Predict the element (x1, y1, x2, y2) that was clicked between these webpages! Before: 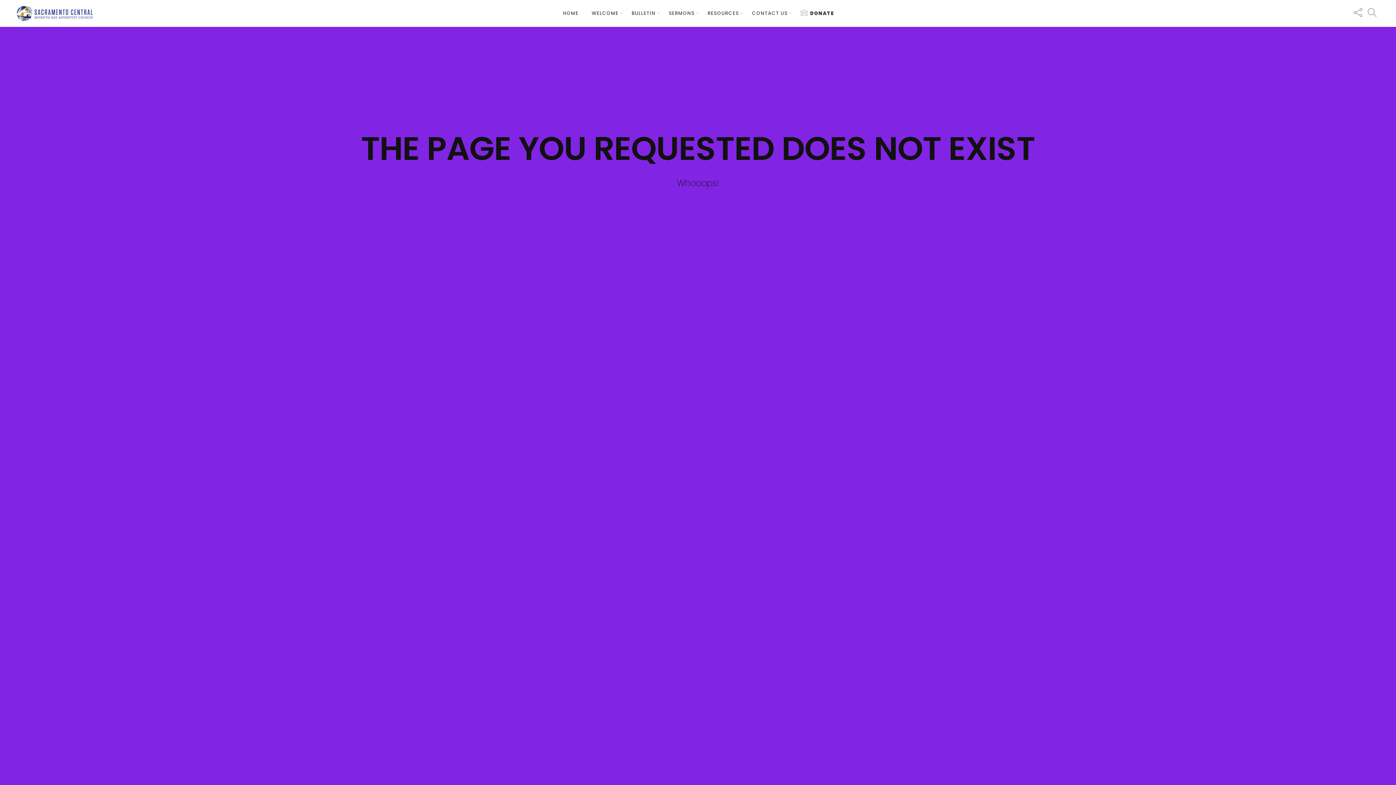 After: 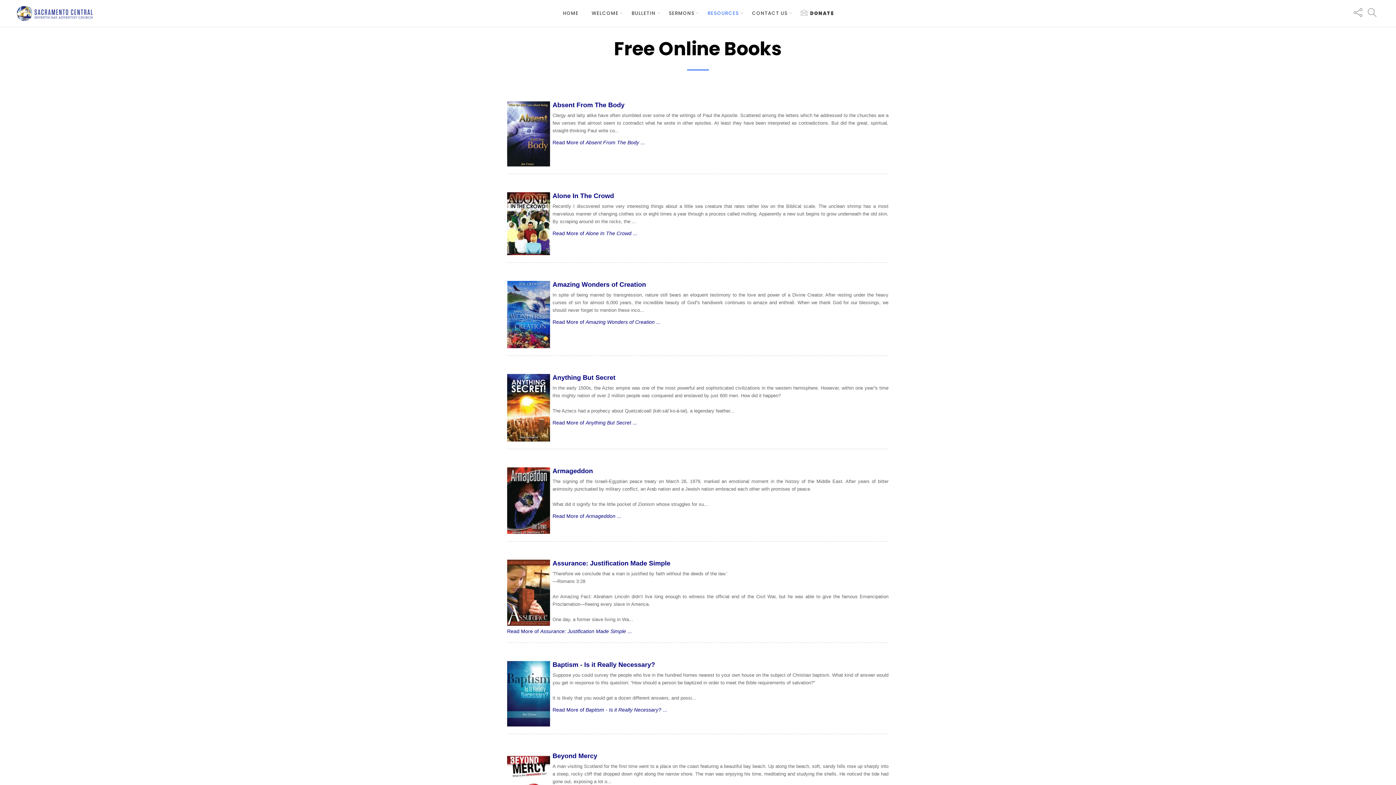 Action: bbox: (701, 0, 745, 26) label: RESOURCES